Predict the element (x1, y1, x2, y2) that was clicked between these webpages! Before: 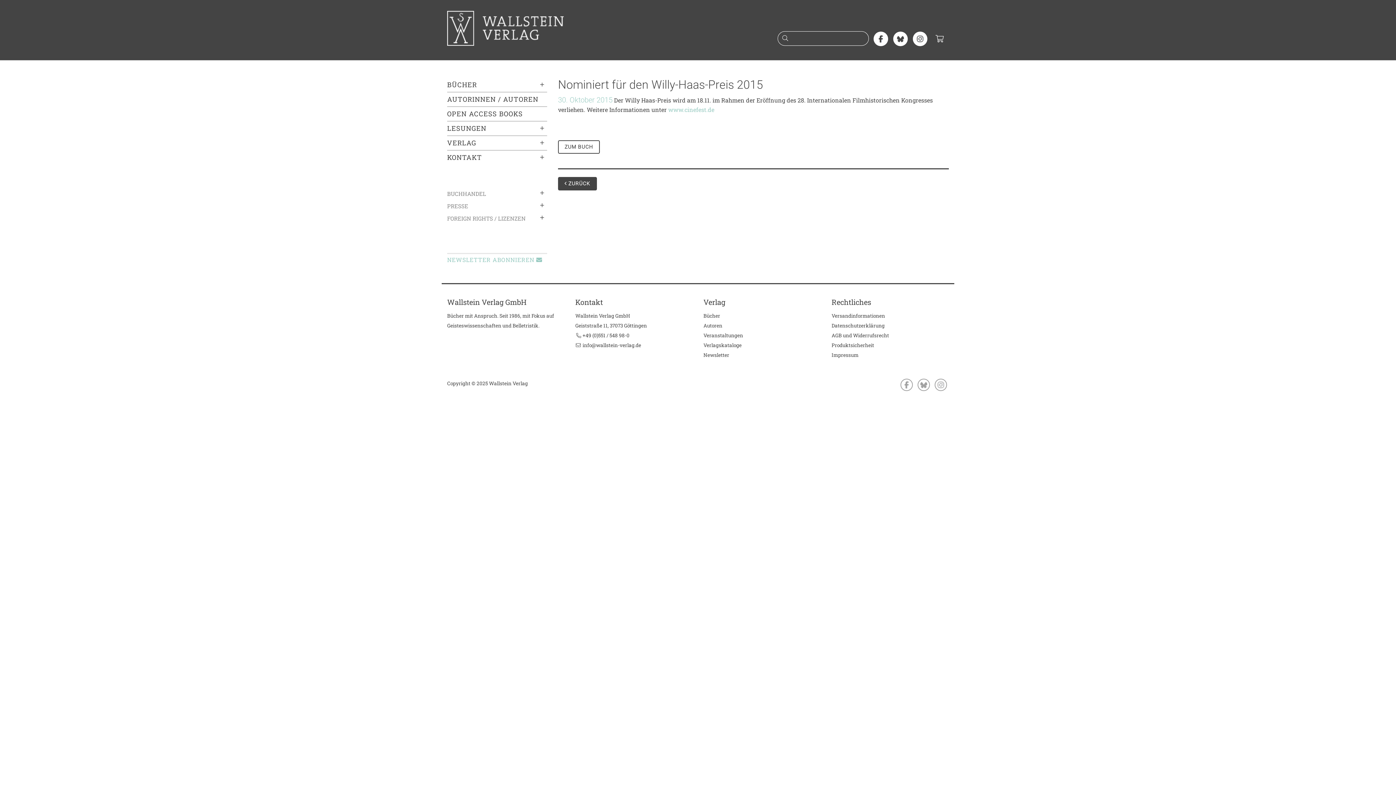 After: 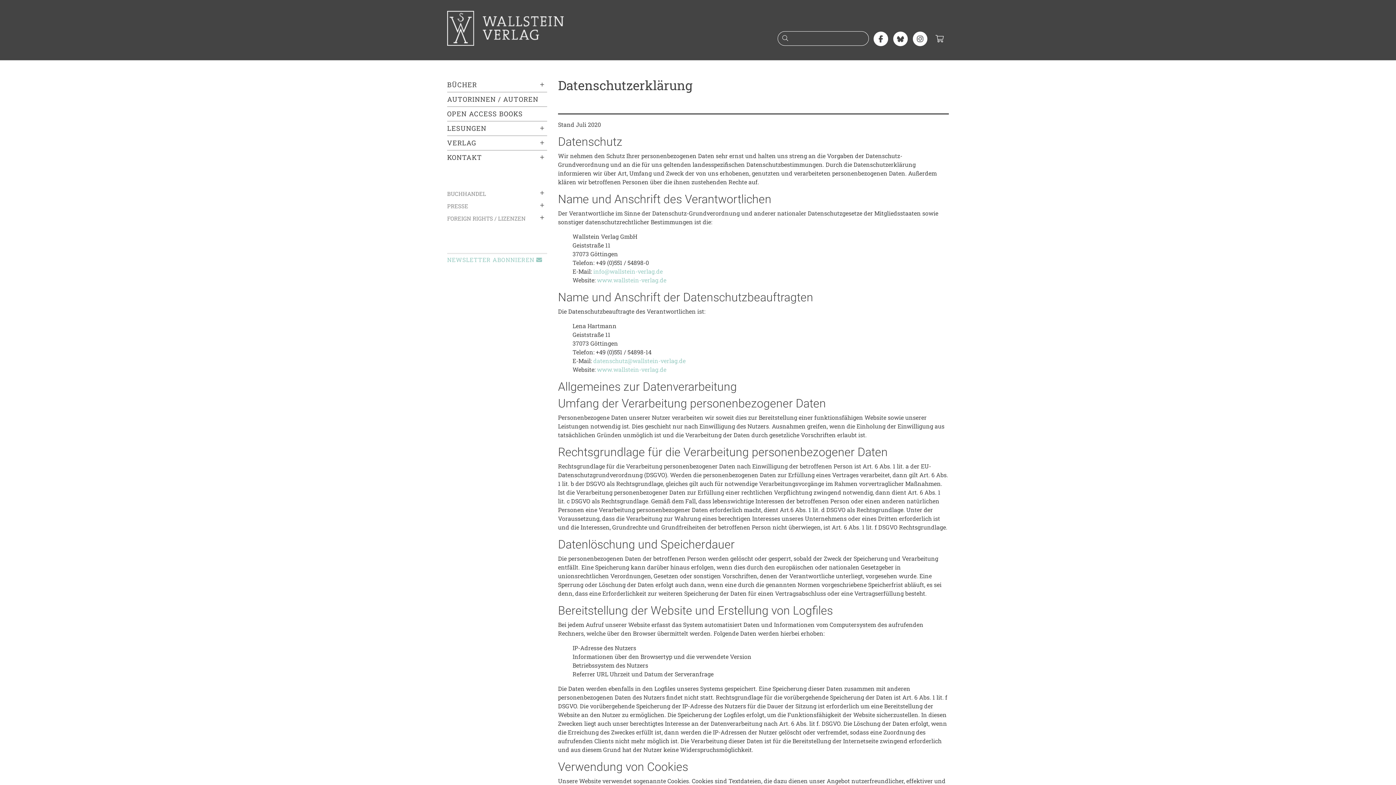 Action: bbox: (831, 322, 884, 329) label: Datenschutzerklärung